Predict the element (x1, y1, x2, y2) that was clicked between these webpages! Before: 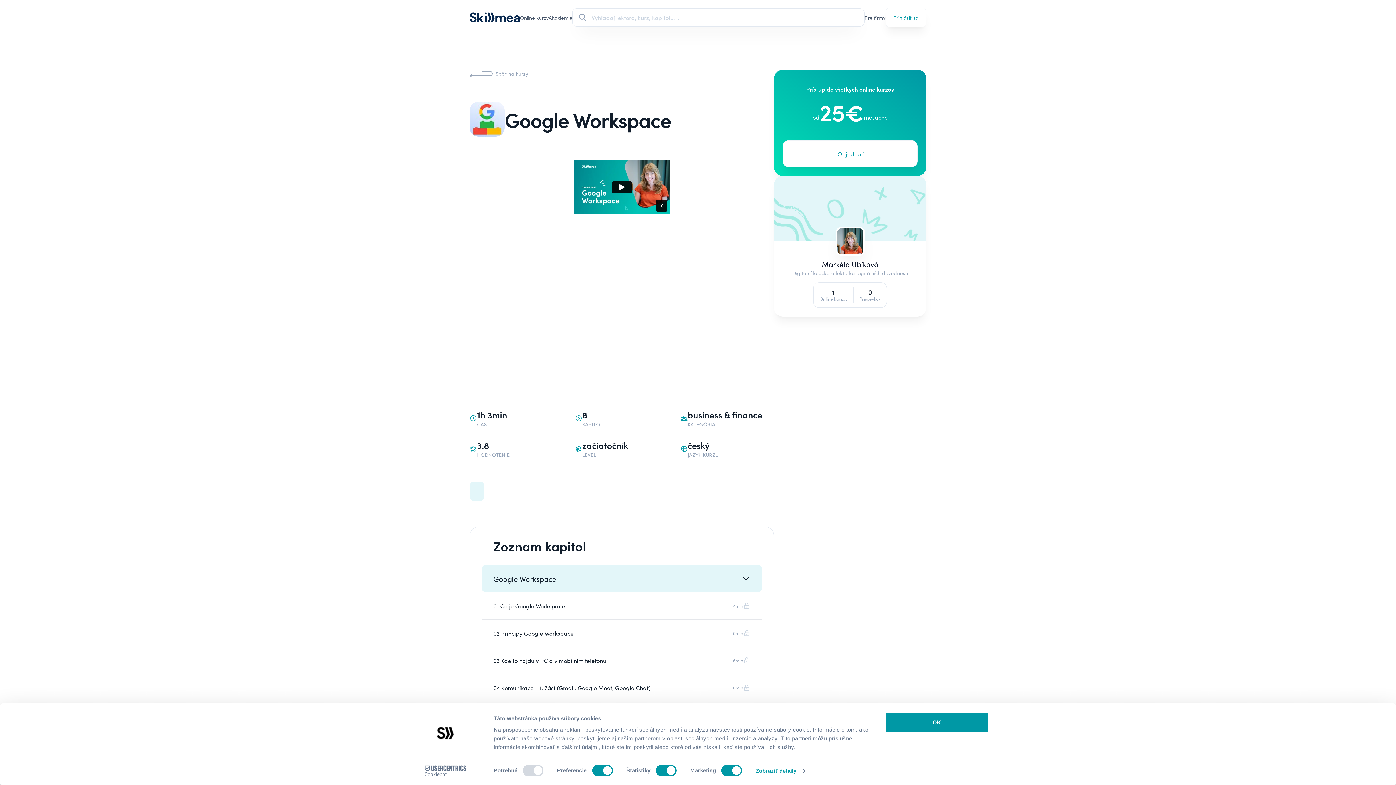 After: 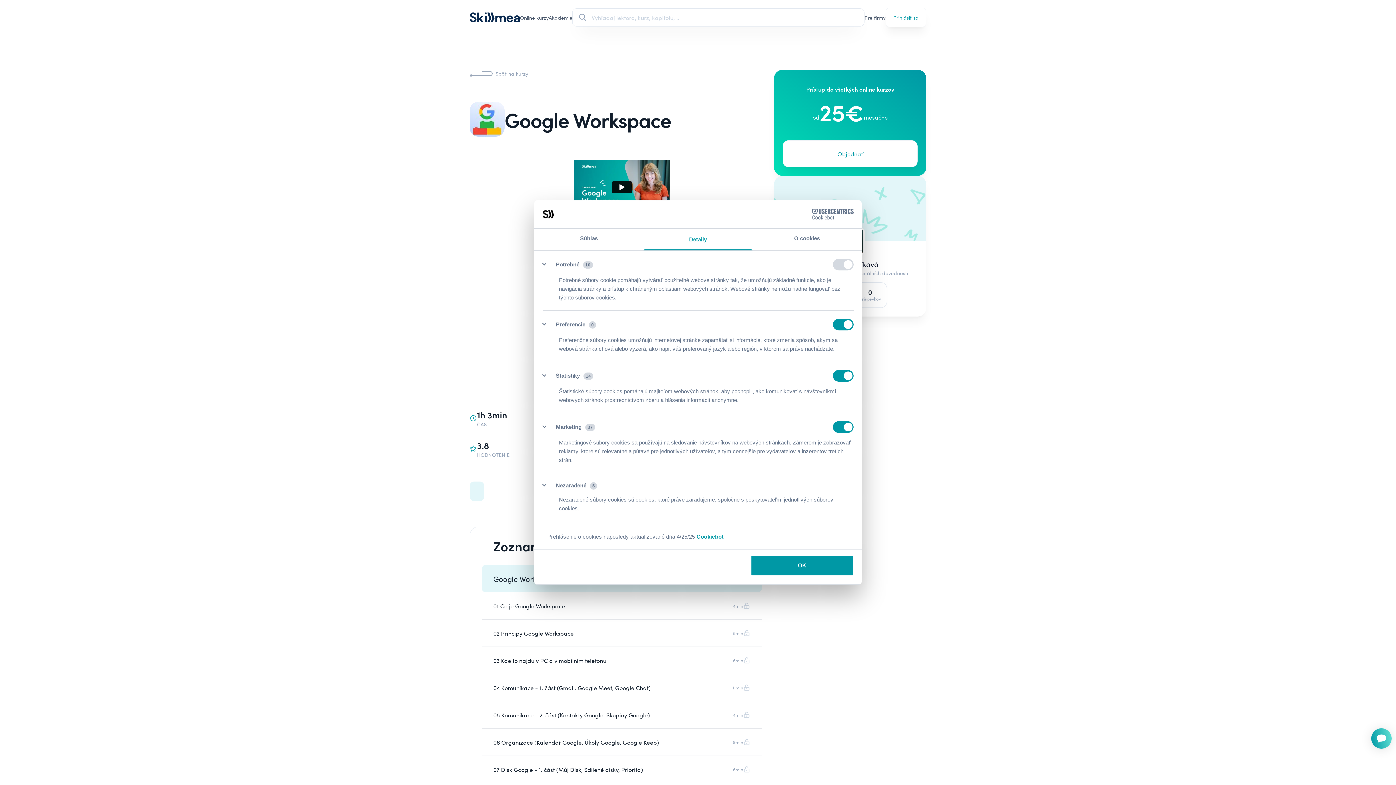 Action: bbox: (755, 765, 805, 776) label: Zobraziť detaily